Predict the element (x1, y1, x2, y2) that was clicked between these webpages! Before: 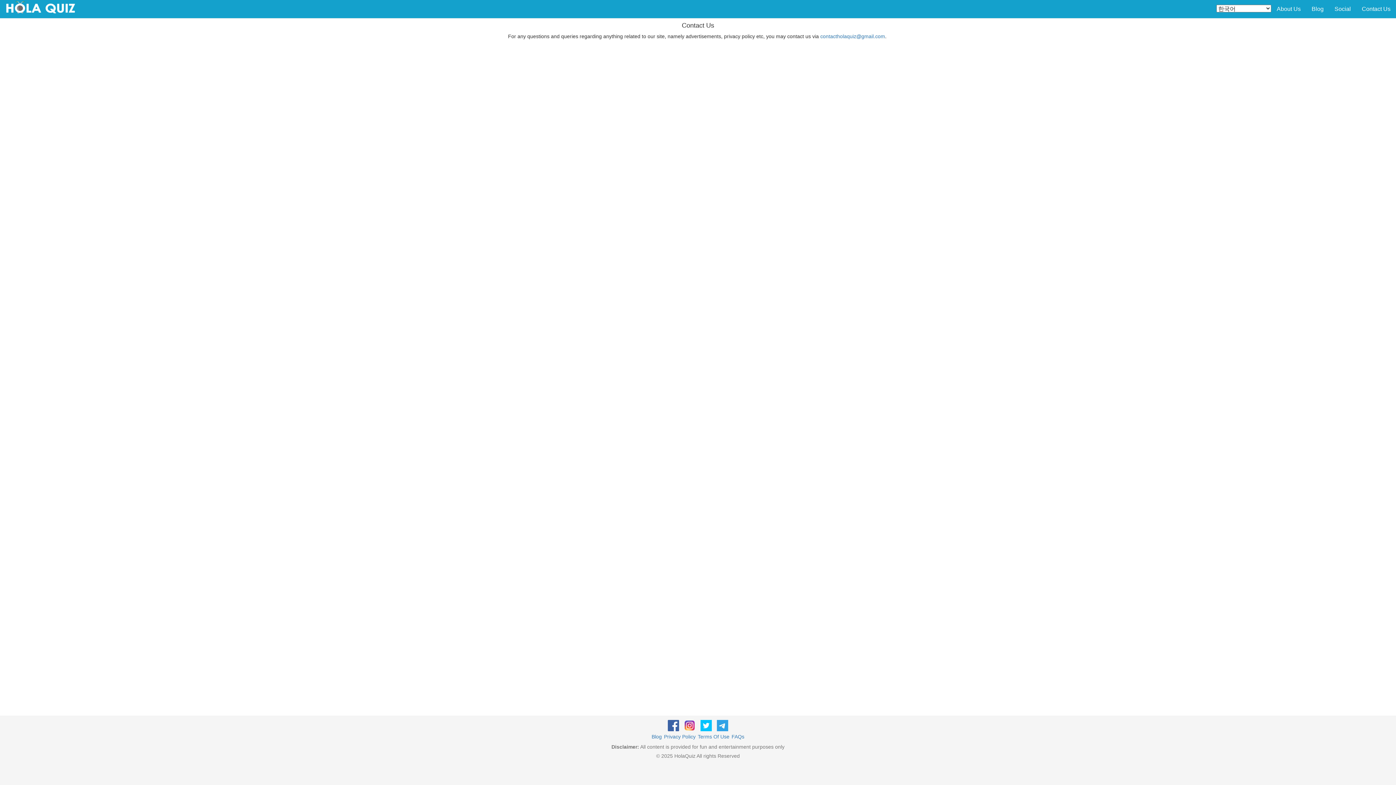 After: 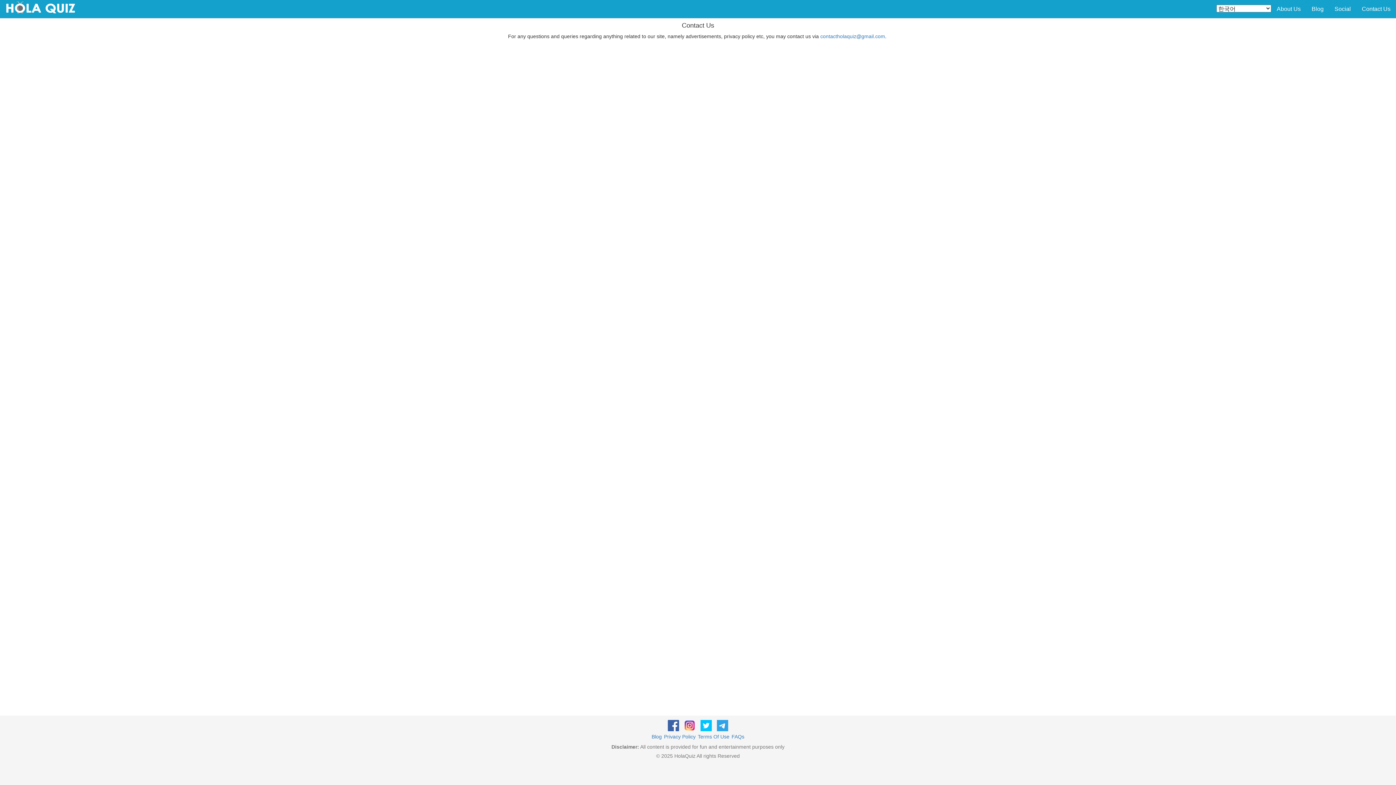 Action: bbox: (667, 722, 680, 728)